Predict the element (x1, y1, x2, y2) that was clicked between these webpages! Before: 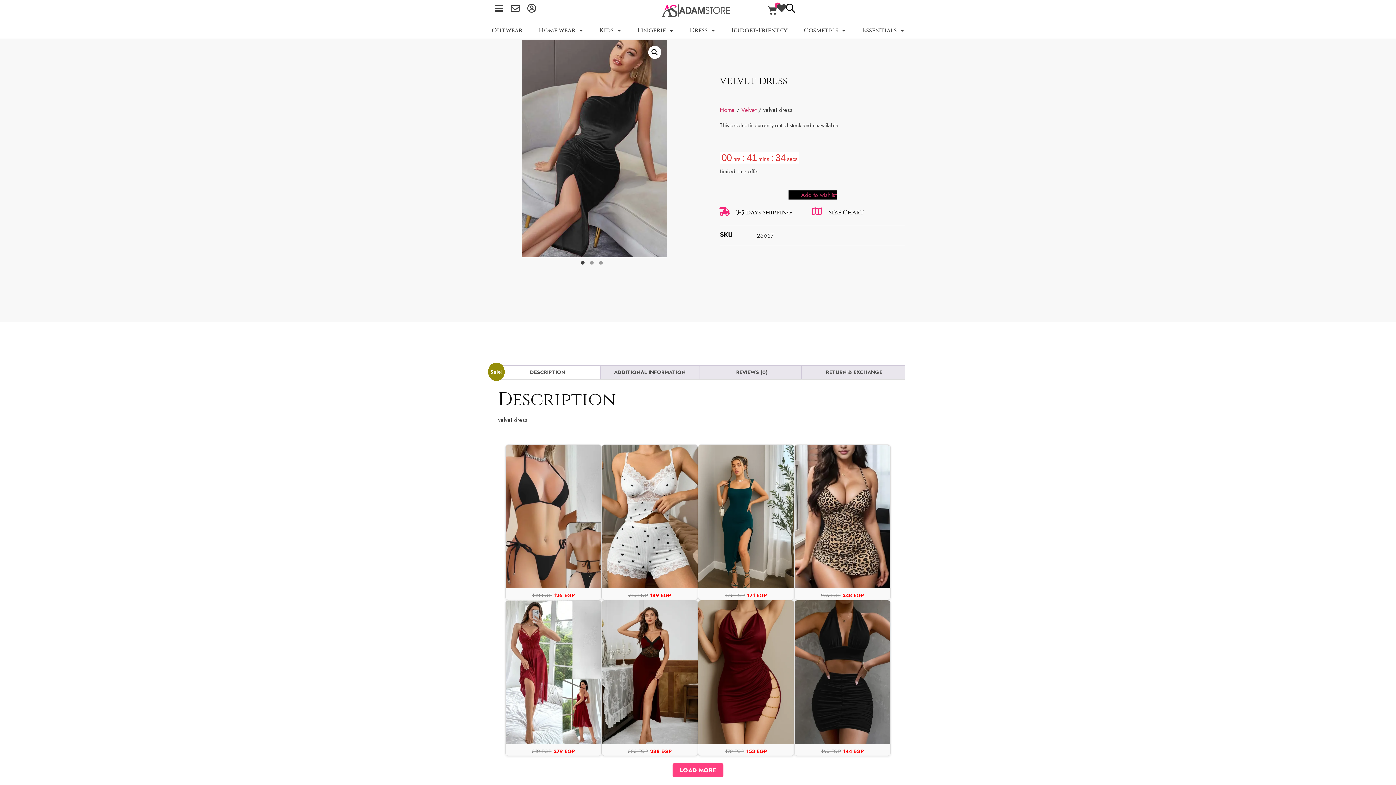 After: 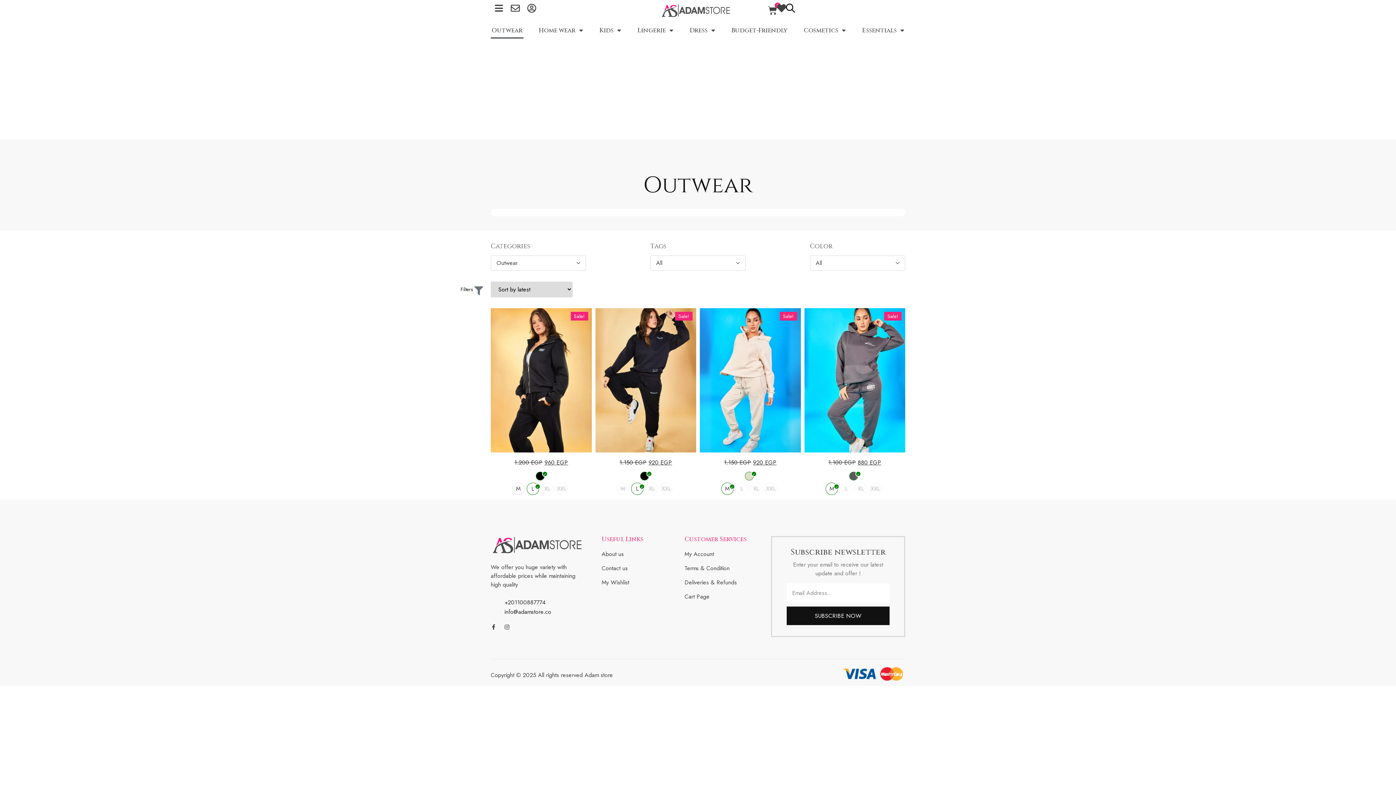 Action: bbox: (490, 22, 523, 38) label: Outwear